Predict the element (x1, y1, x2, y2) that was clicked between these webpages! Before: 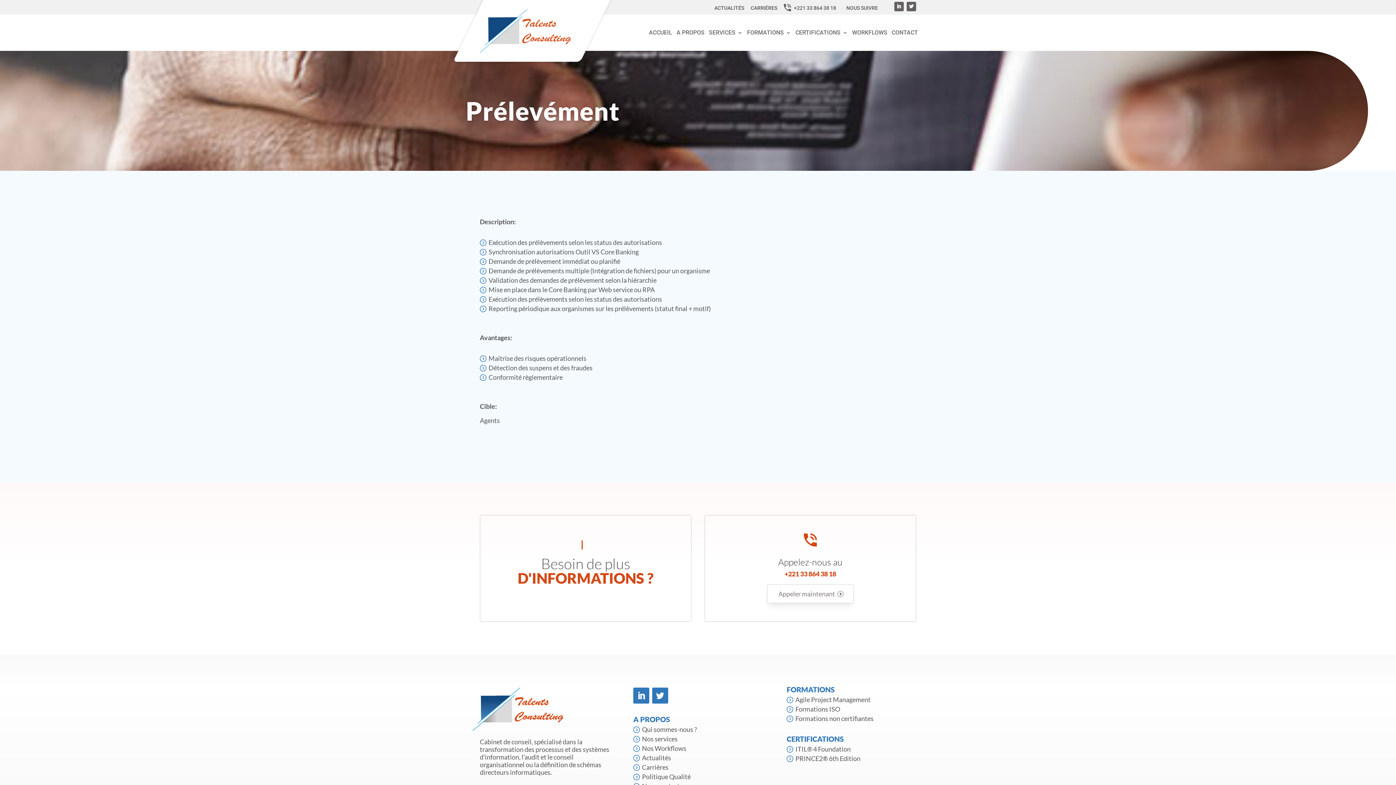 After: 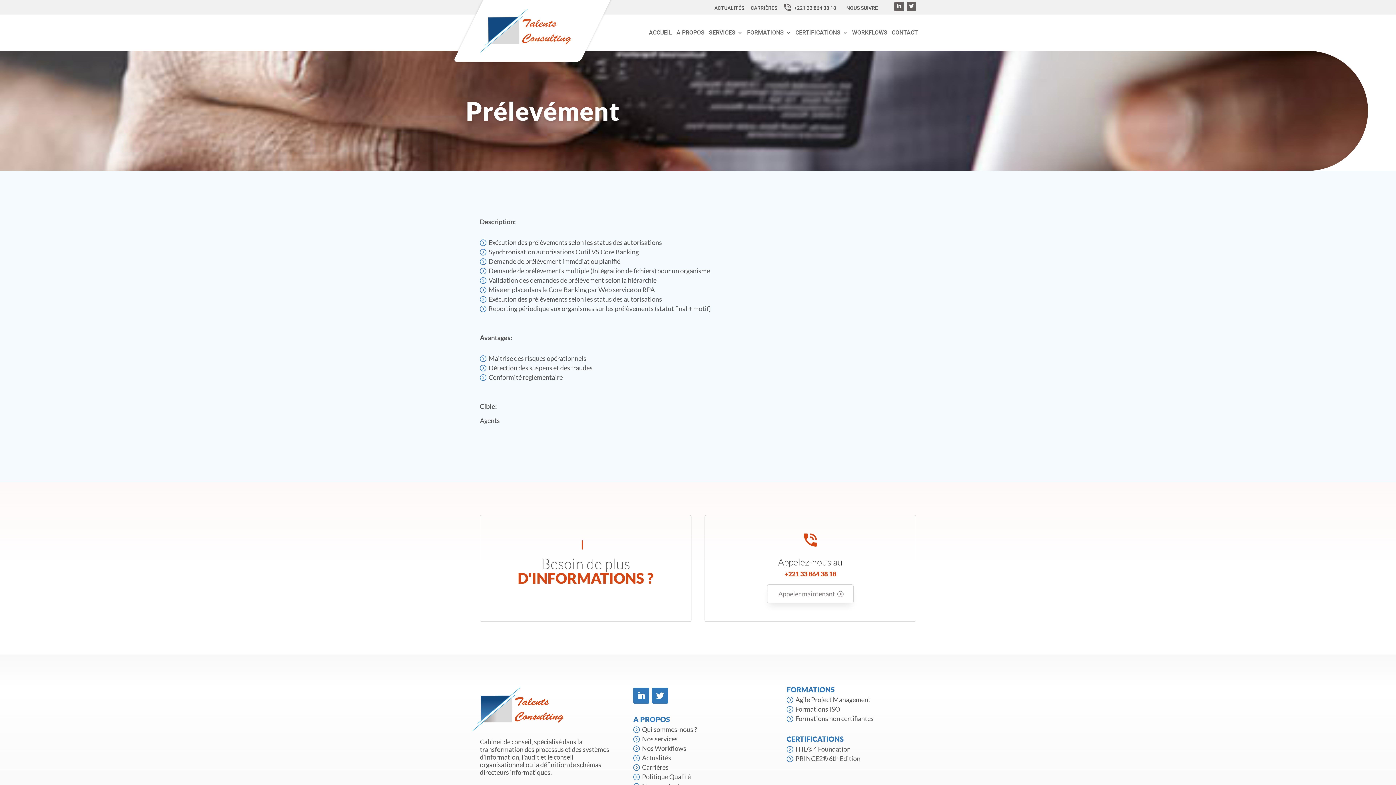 Action: bbox: (652, 687, 668, 703)